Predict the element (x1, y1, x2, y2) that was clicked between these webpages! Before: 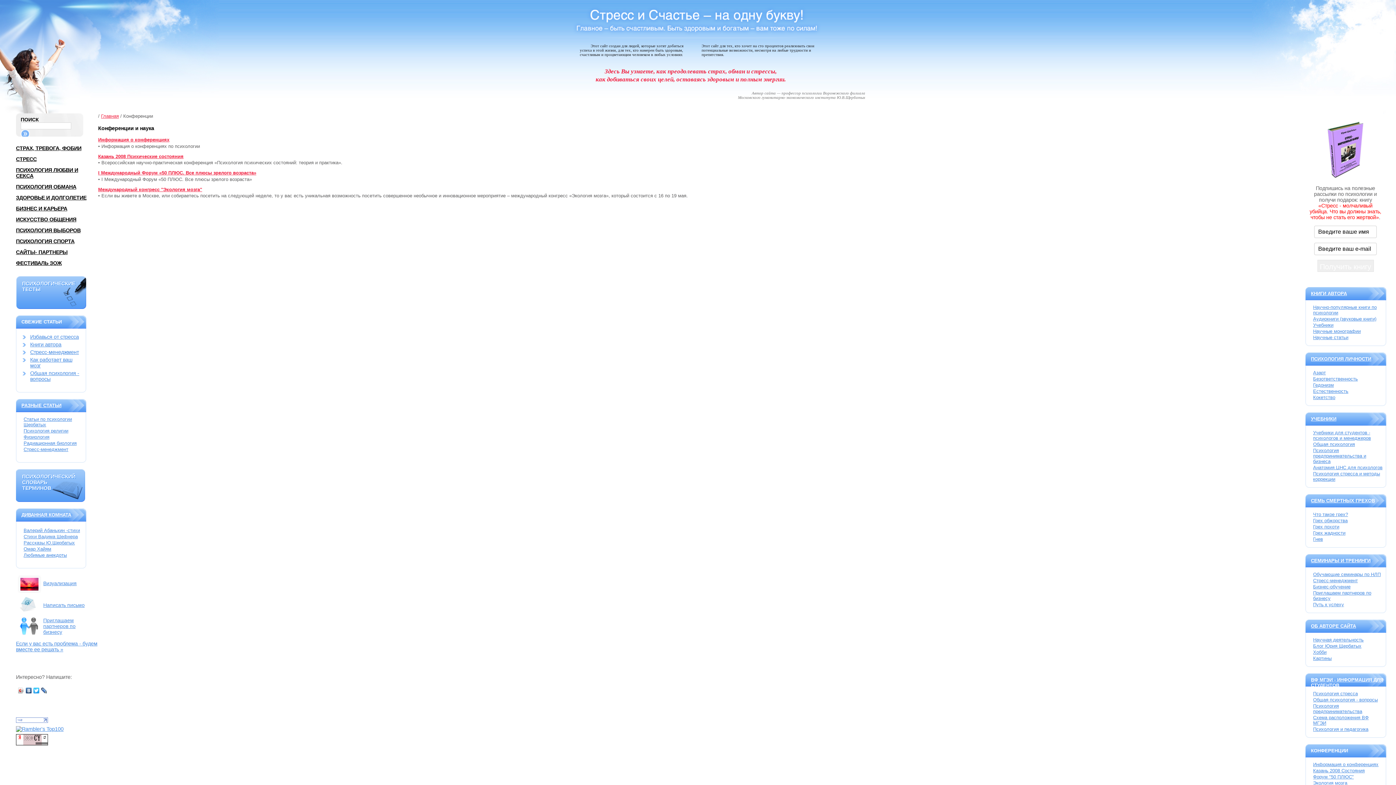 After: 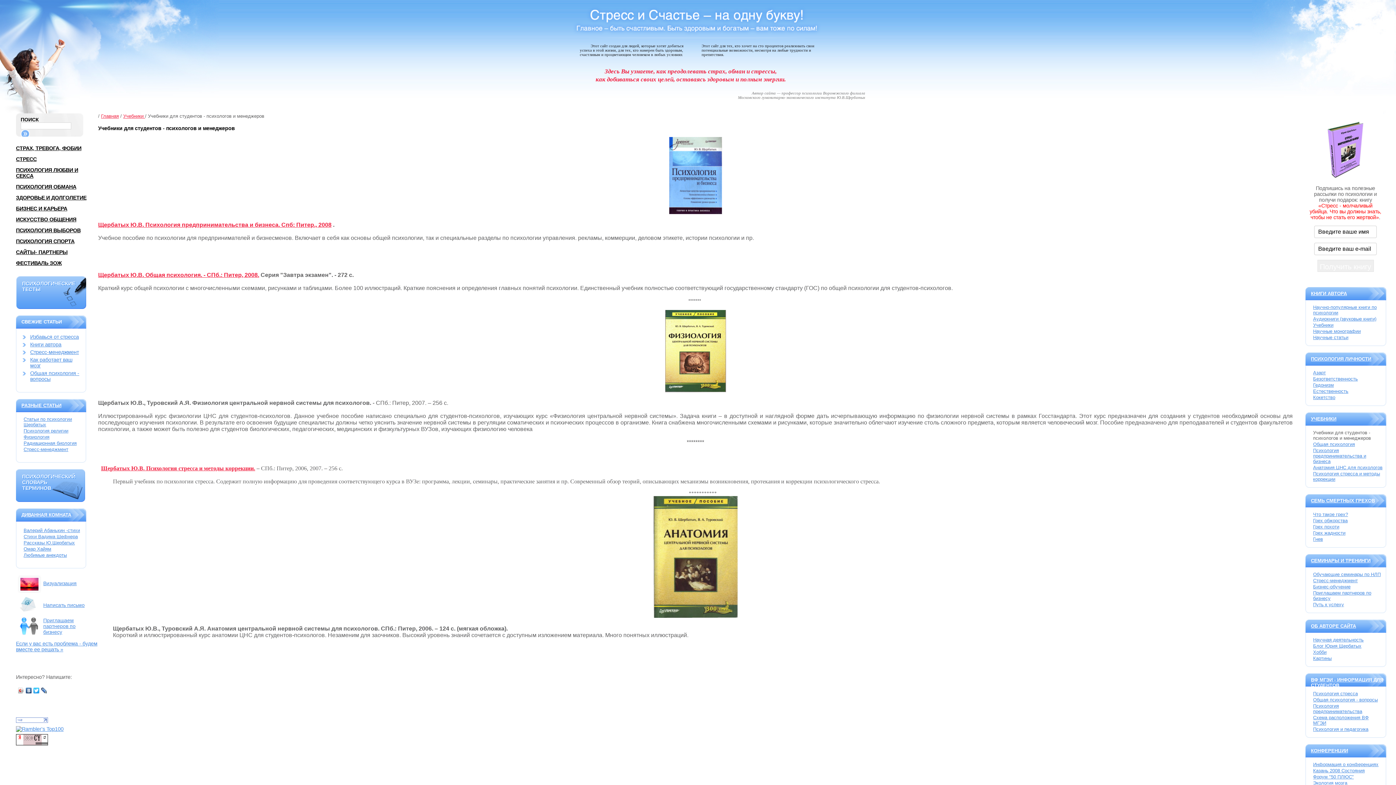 Action: bbox: (1313, 430, 1371, 441) label: Учебники для студентов - психологов и менеджеров